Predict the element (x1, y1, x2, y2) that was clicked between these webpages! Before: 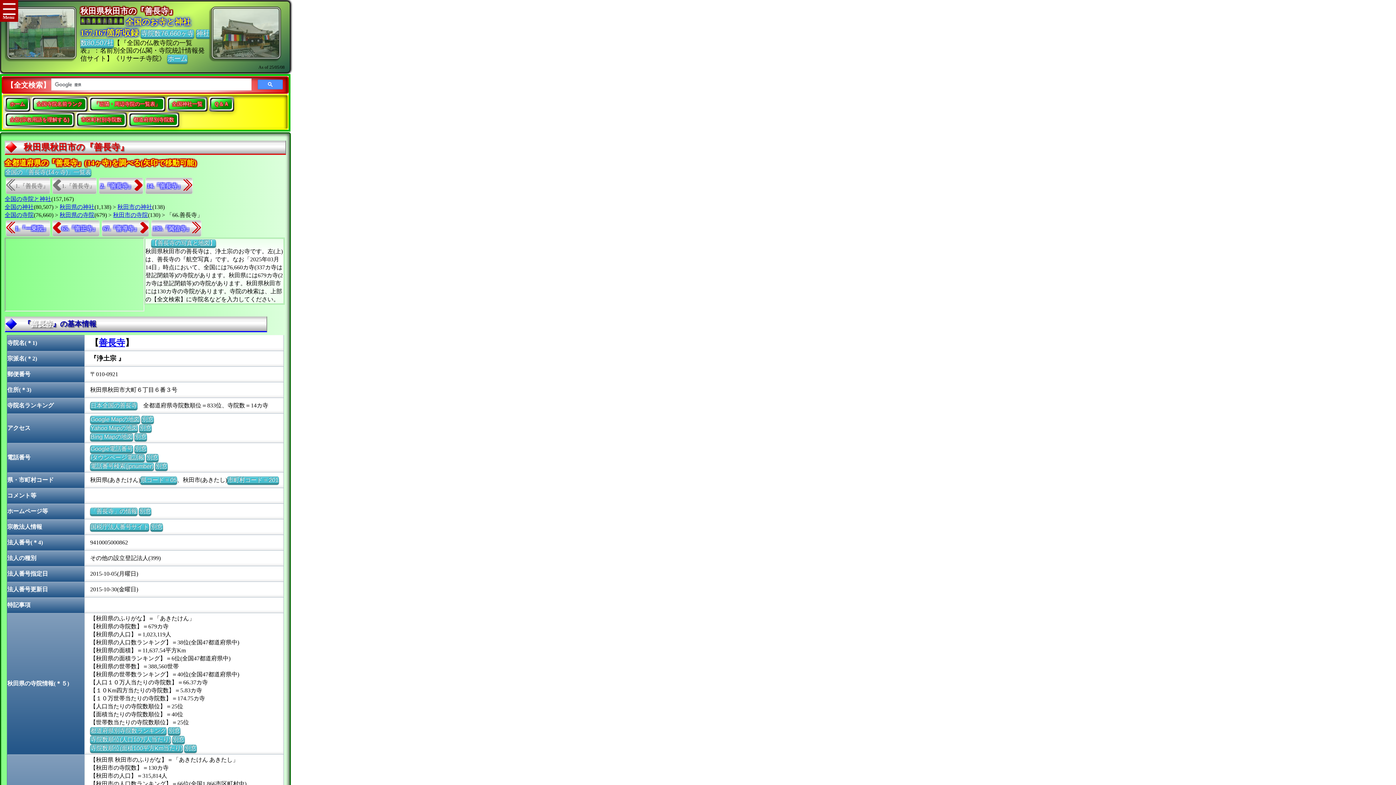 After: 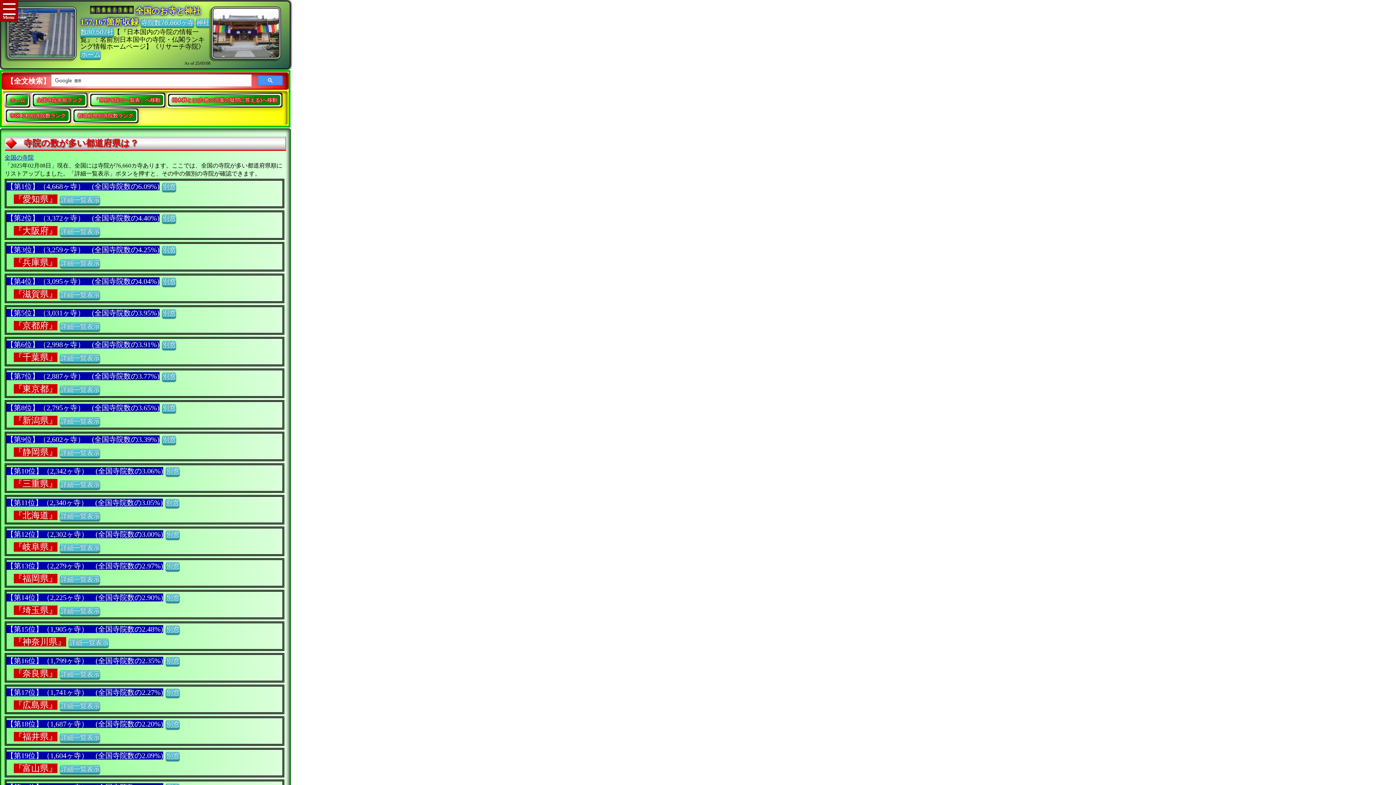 Action: label: 都道府県別寺院数ランキング bbox: (90, 727, 166, 734)